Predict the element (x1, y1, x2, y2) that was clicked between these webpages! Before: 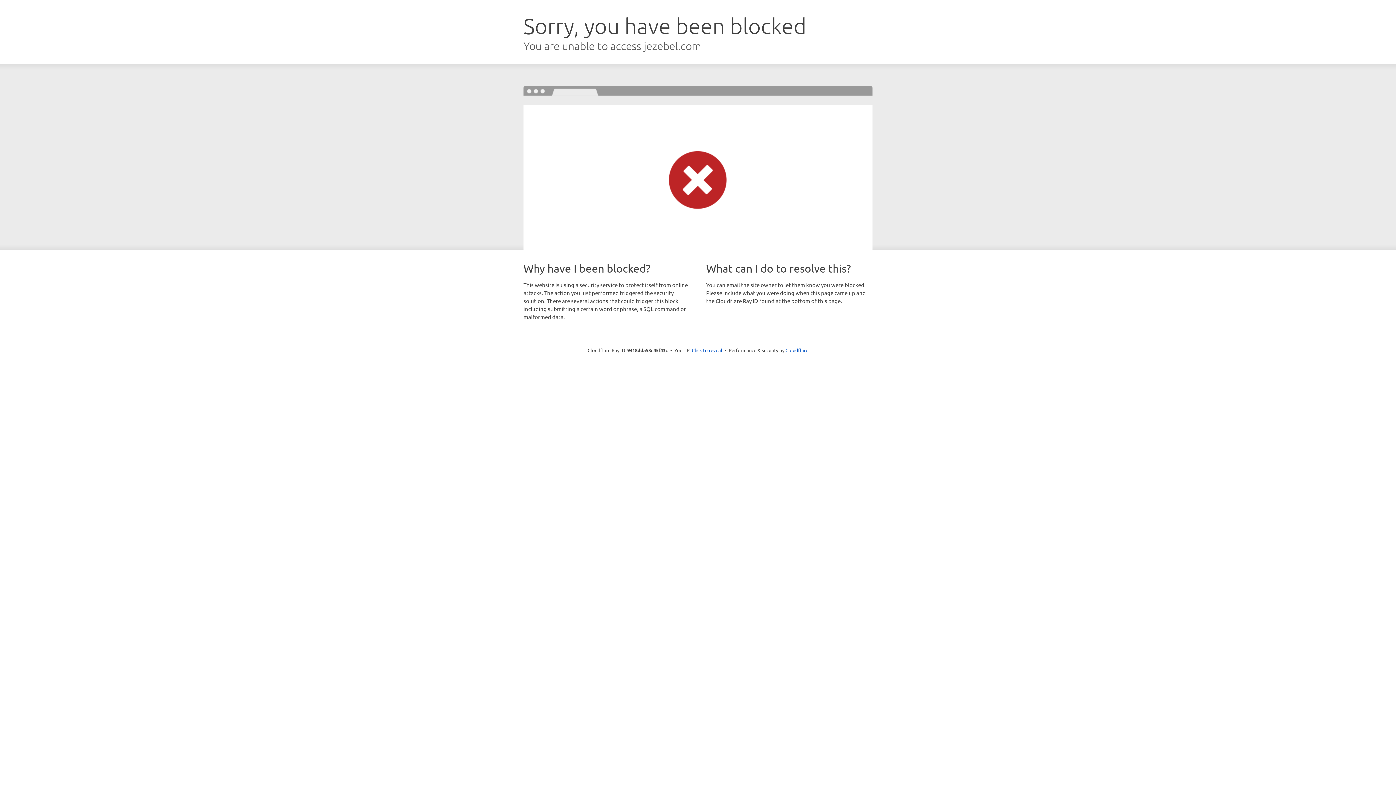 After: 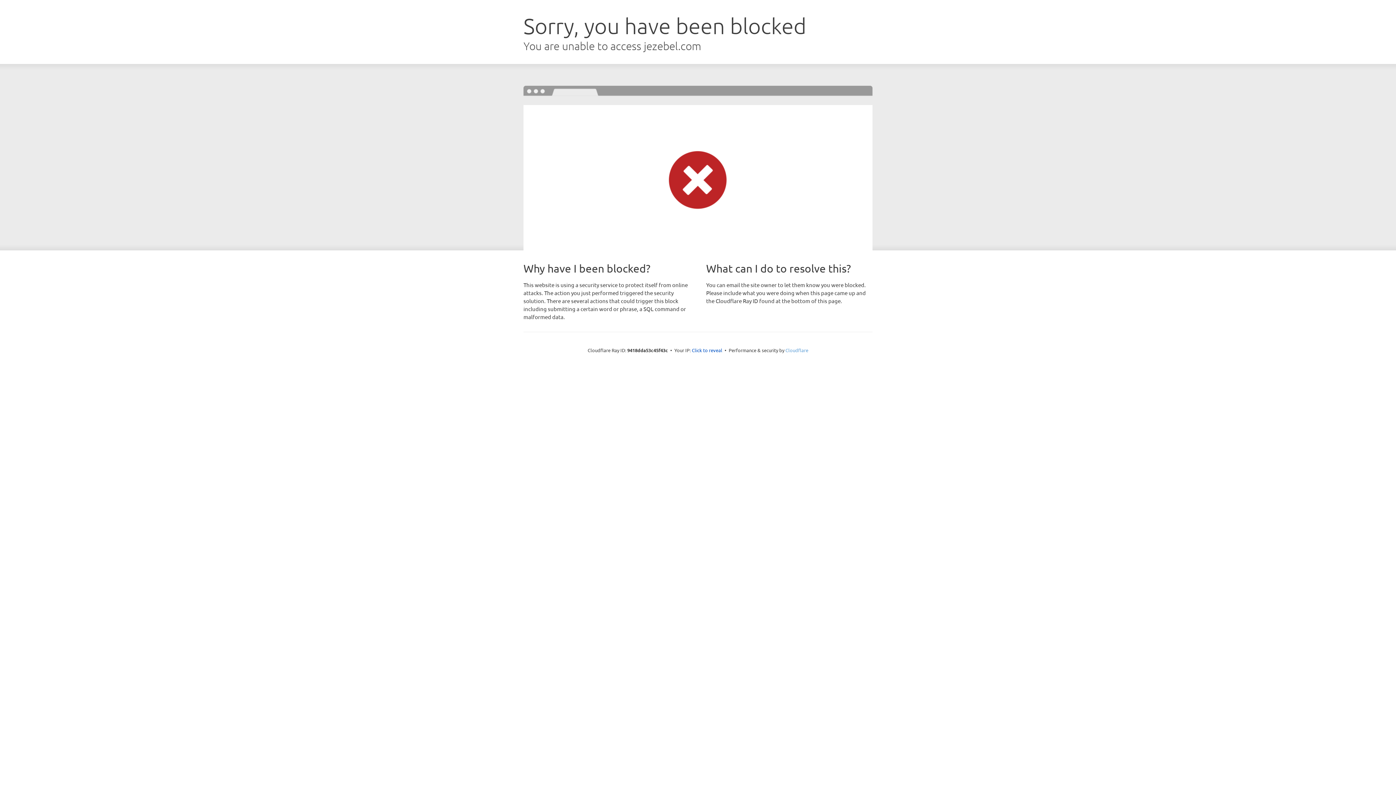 Action: bbox: (785, 347, 808, 353) label: Cloudflare